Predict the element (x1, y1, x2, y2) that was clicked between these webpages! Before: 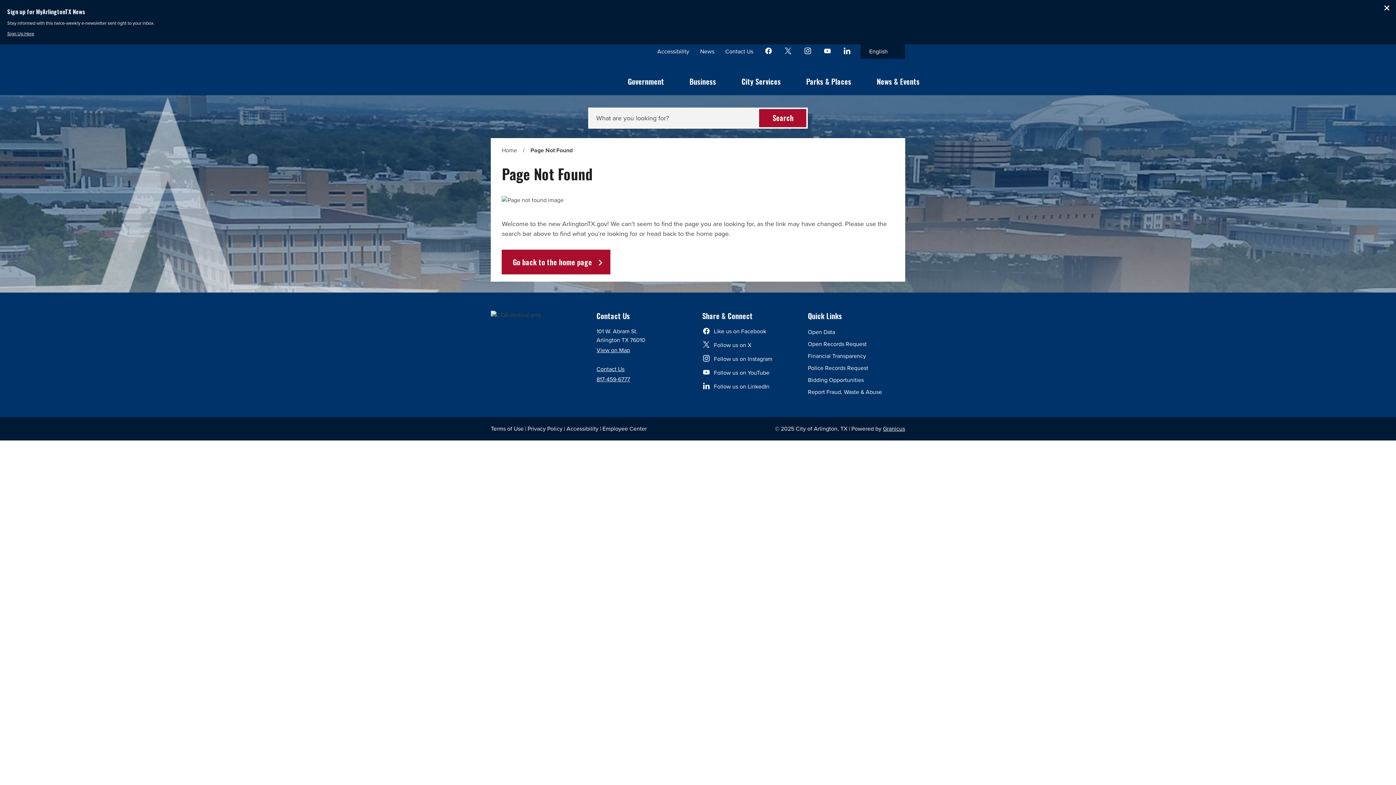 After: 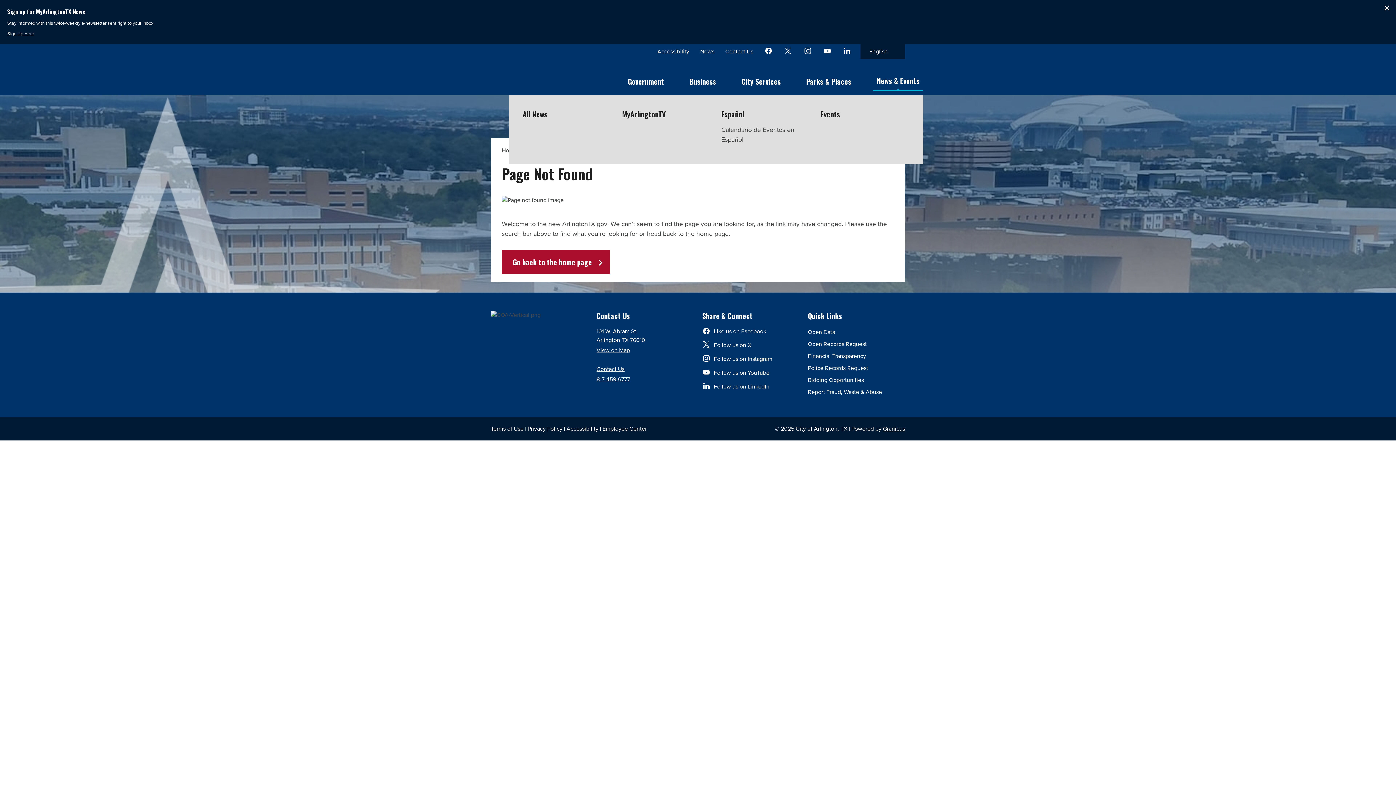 Action: label: News & Events bbox: (873, 70, 923, 91)